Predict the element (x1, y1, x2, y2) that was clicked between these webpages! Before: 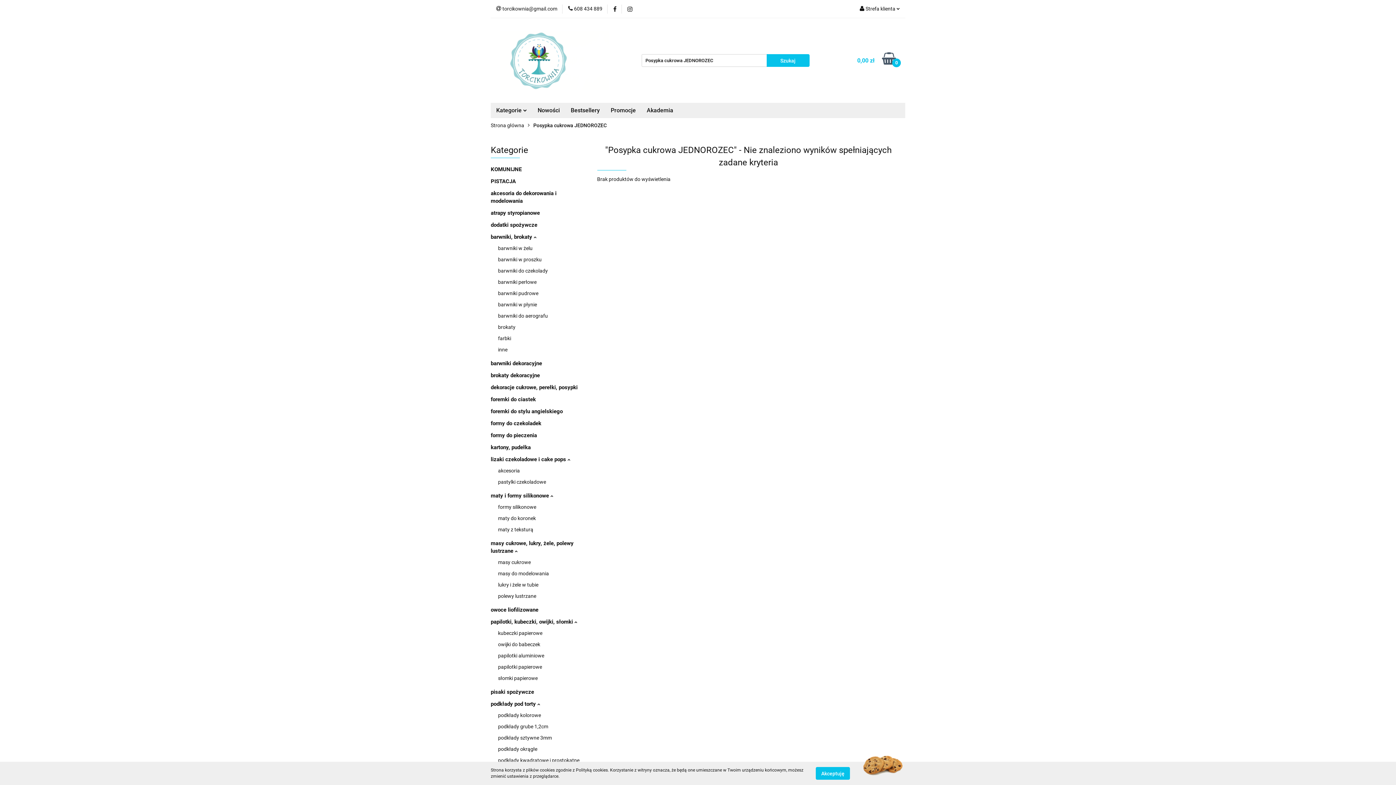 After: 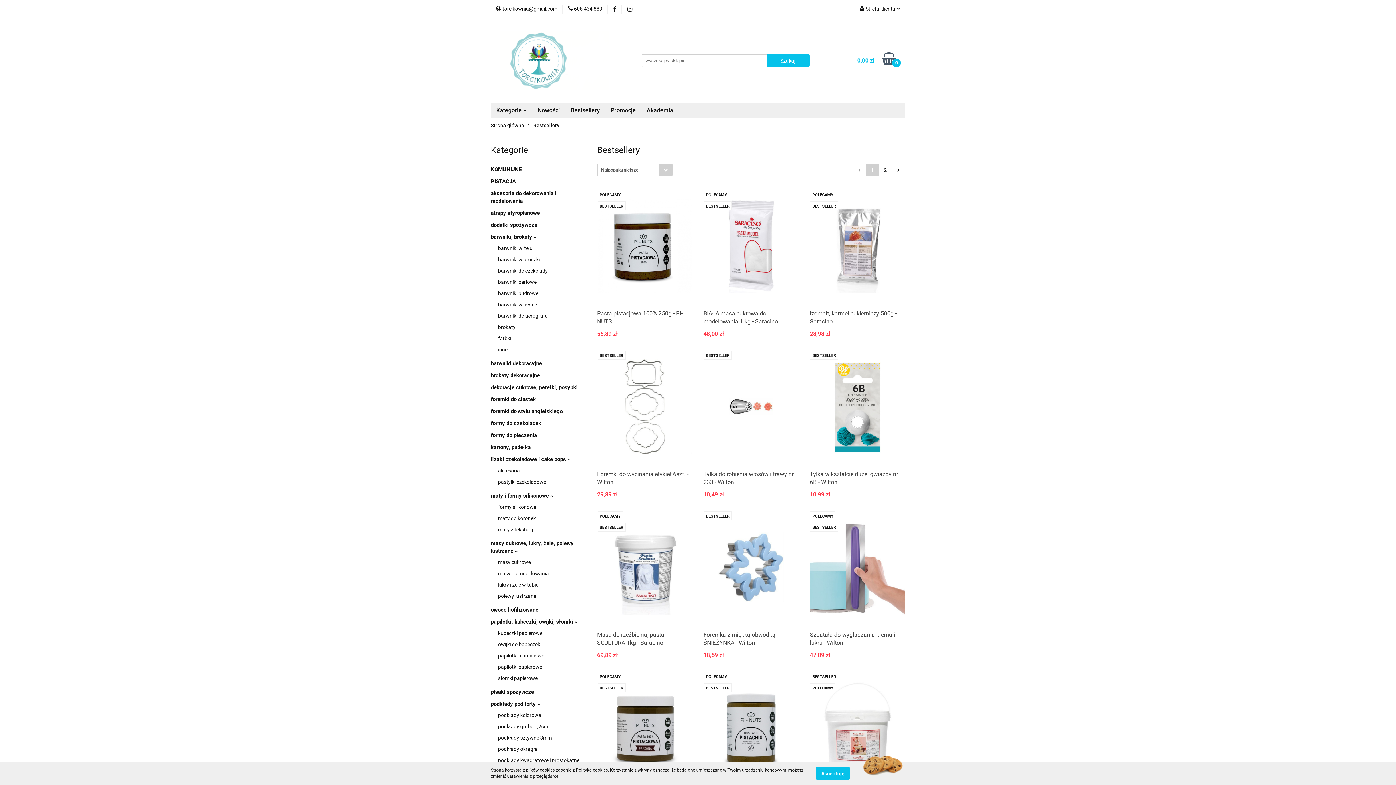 Action: label: Bestsellery bbox: (565, 102, 605, 118)